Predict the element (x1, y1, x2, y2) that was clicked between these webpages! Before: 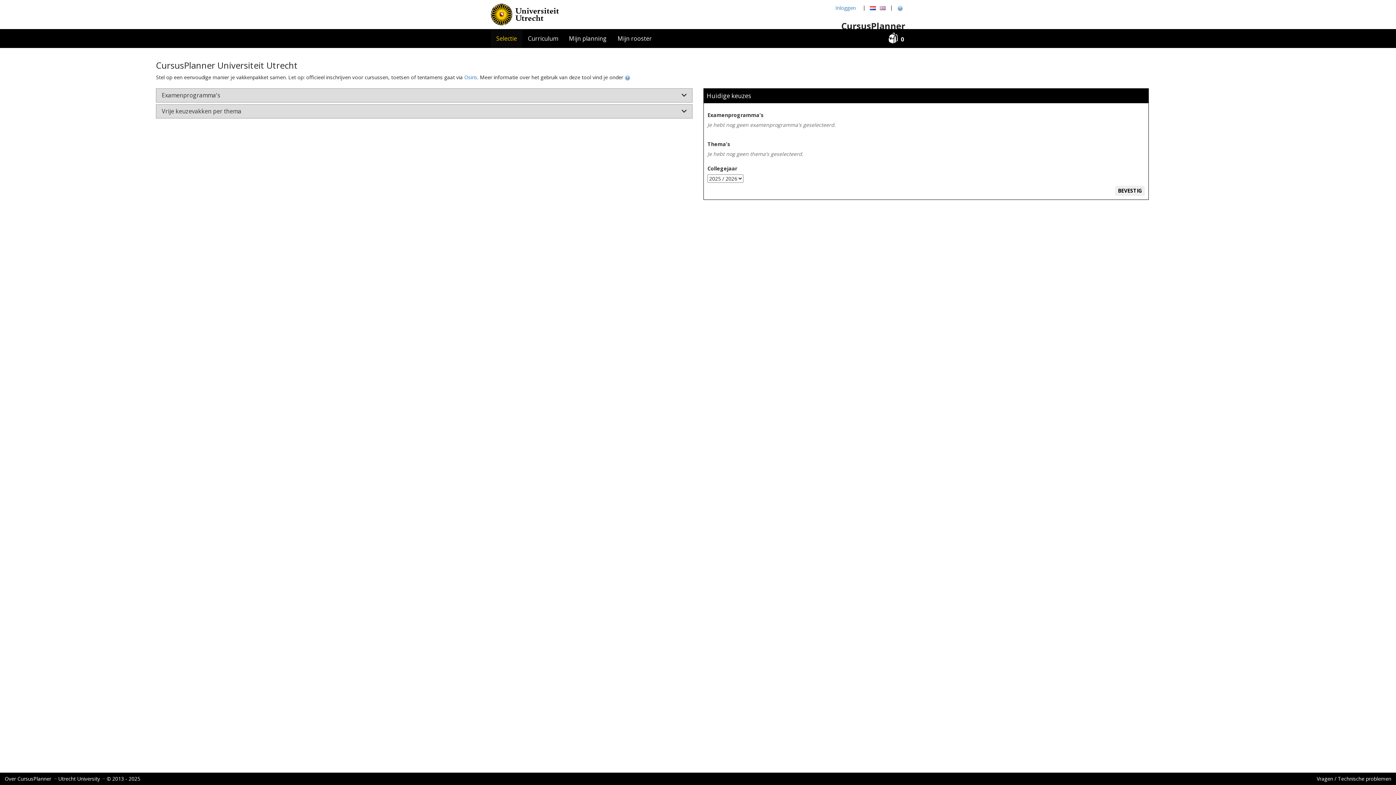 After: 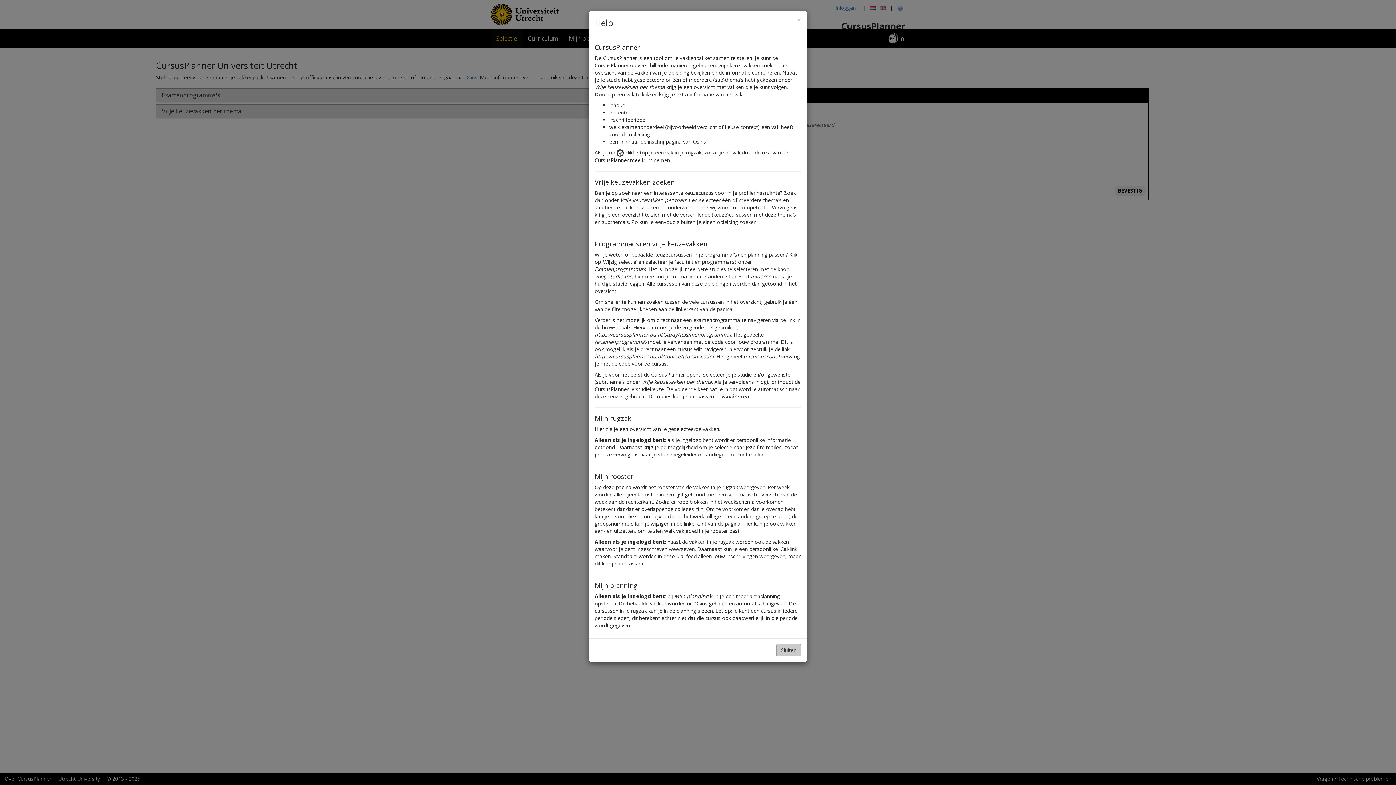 Action: bbox: (624, 73, 630, 80)